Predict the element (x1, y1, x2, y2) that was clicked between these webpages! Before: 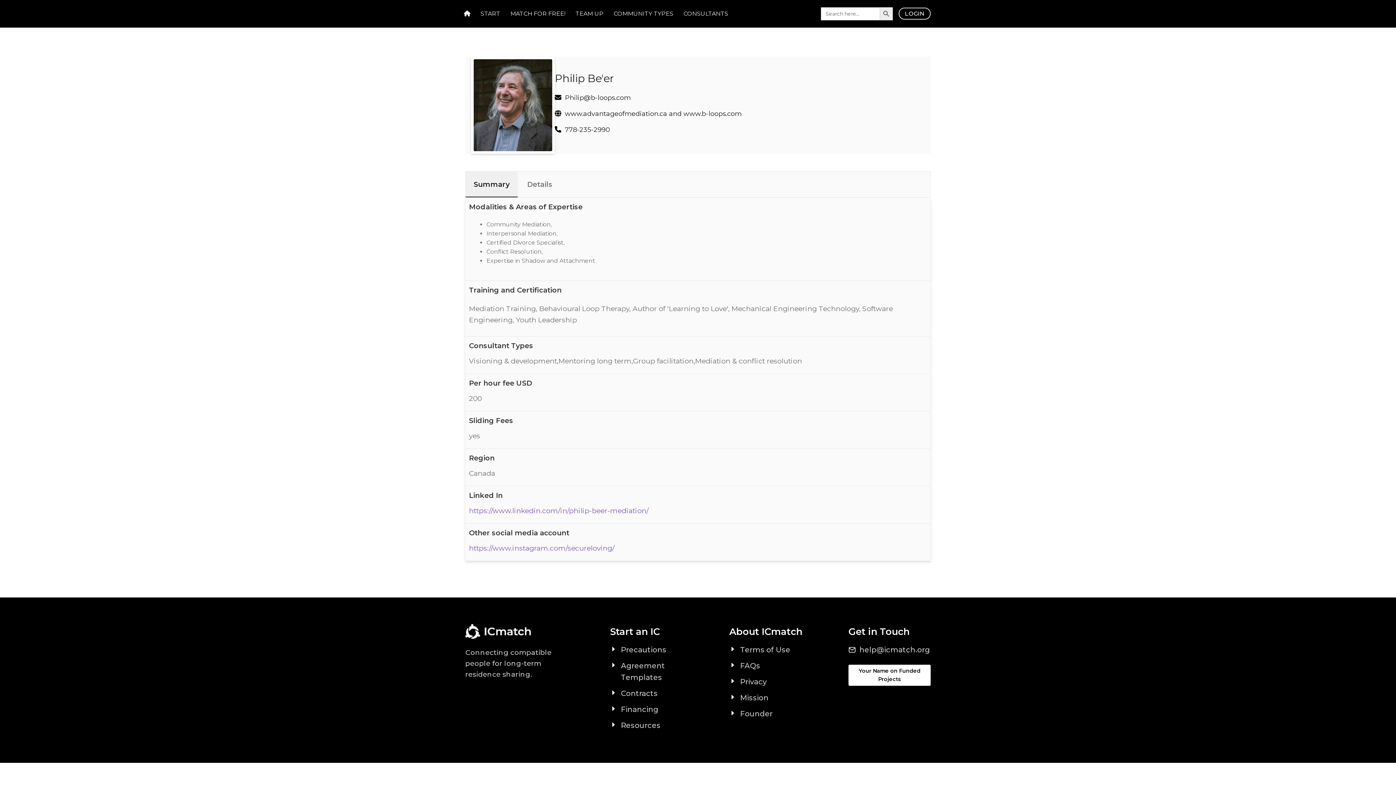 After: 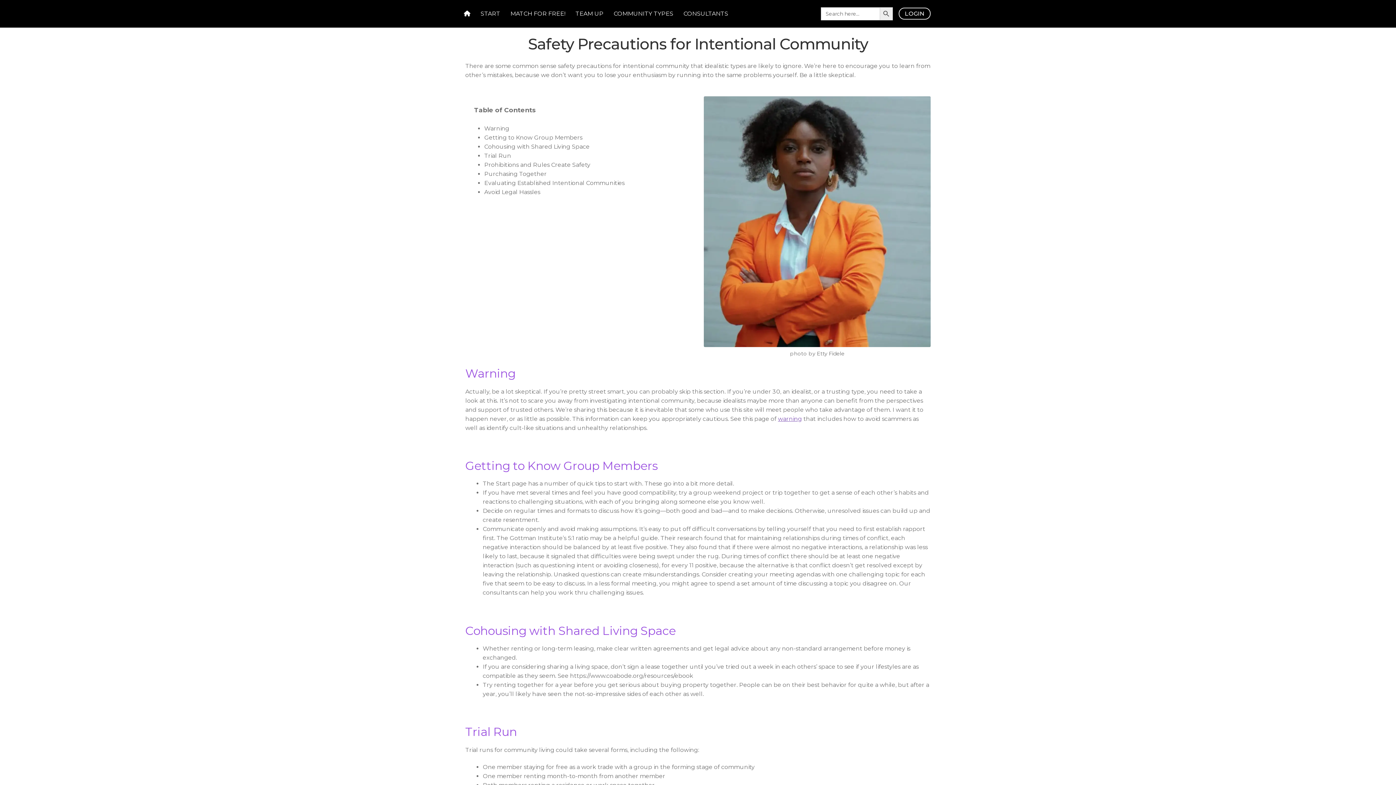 Action: bbox: (621, 644, 666, 656) label: Precautions